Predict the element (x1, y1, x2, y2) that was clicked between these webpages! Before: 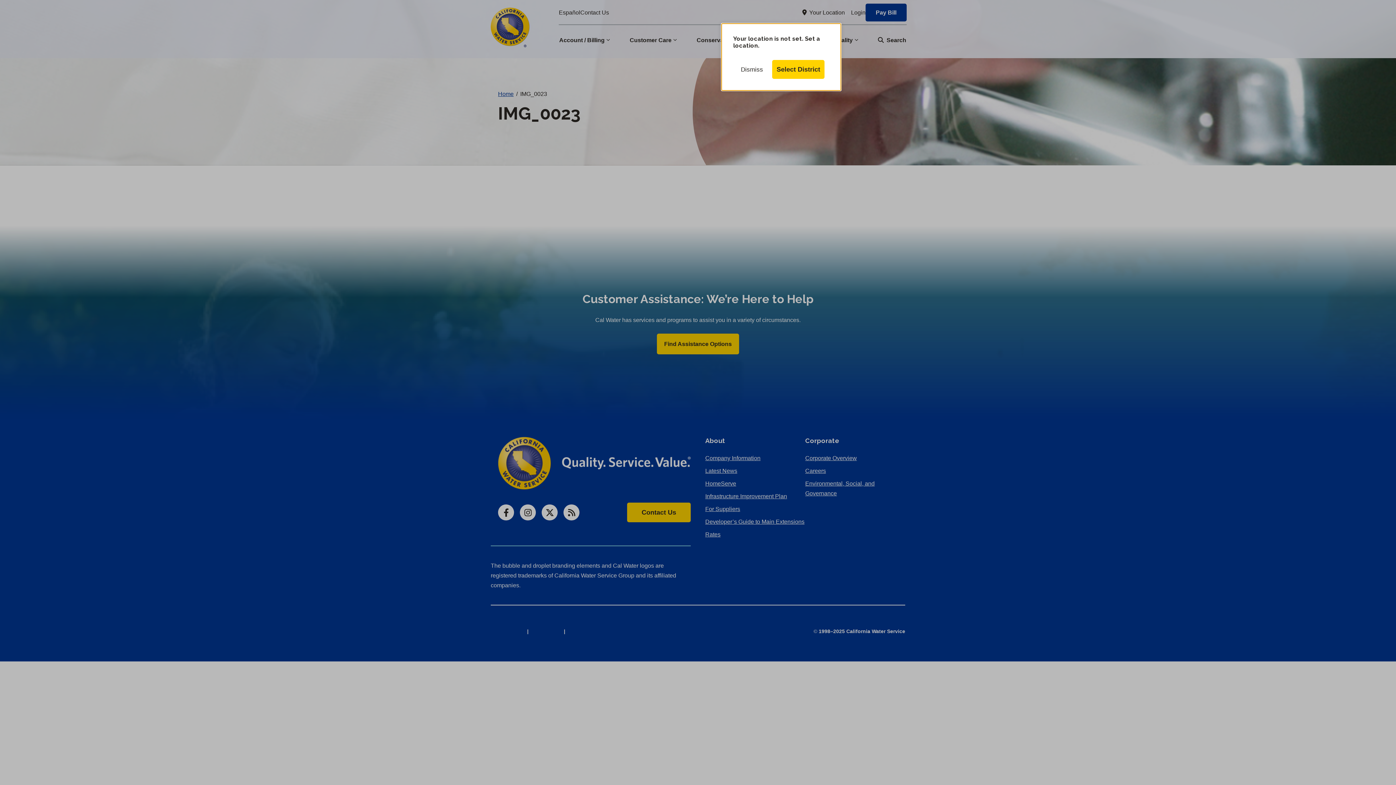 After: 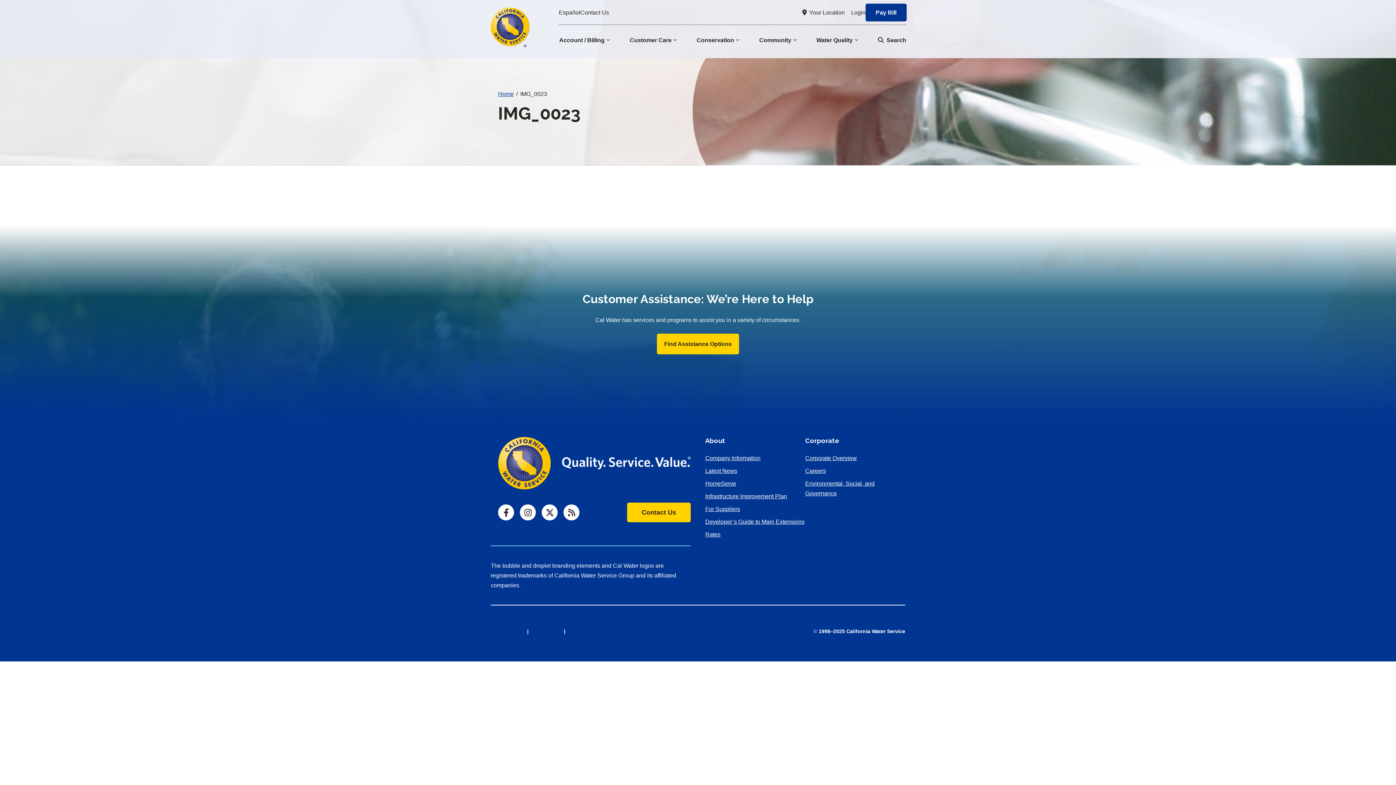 Action: bbox: (733, 60, 770, 78) label: Dismiss this dialog window